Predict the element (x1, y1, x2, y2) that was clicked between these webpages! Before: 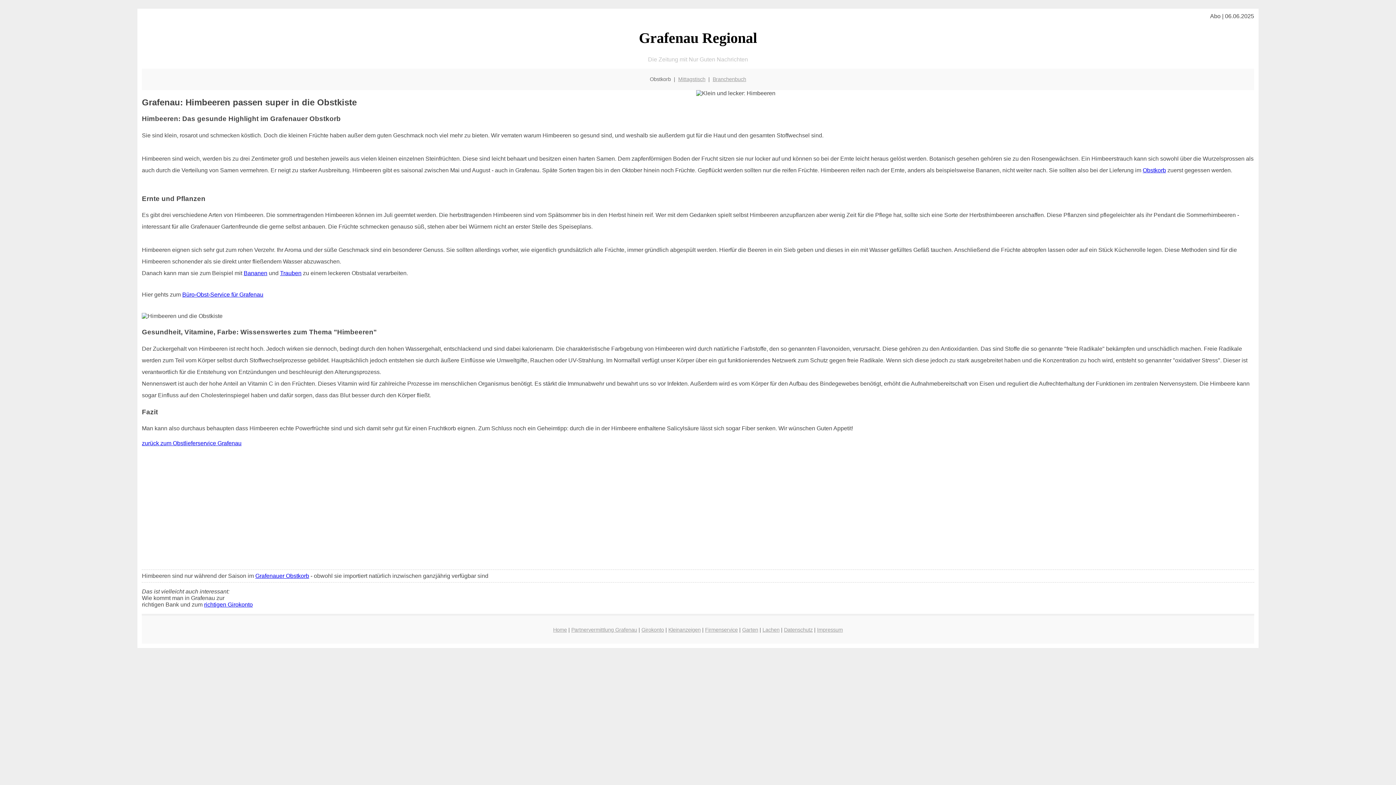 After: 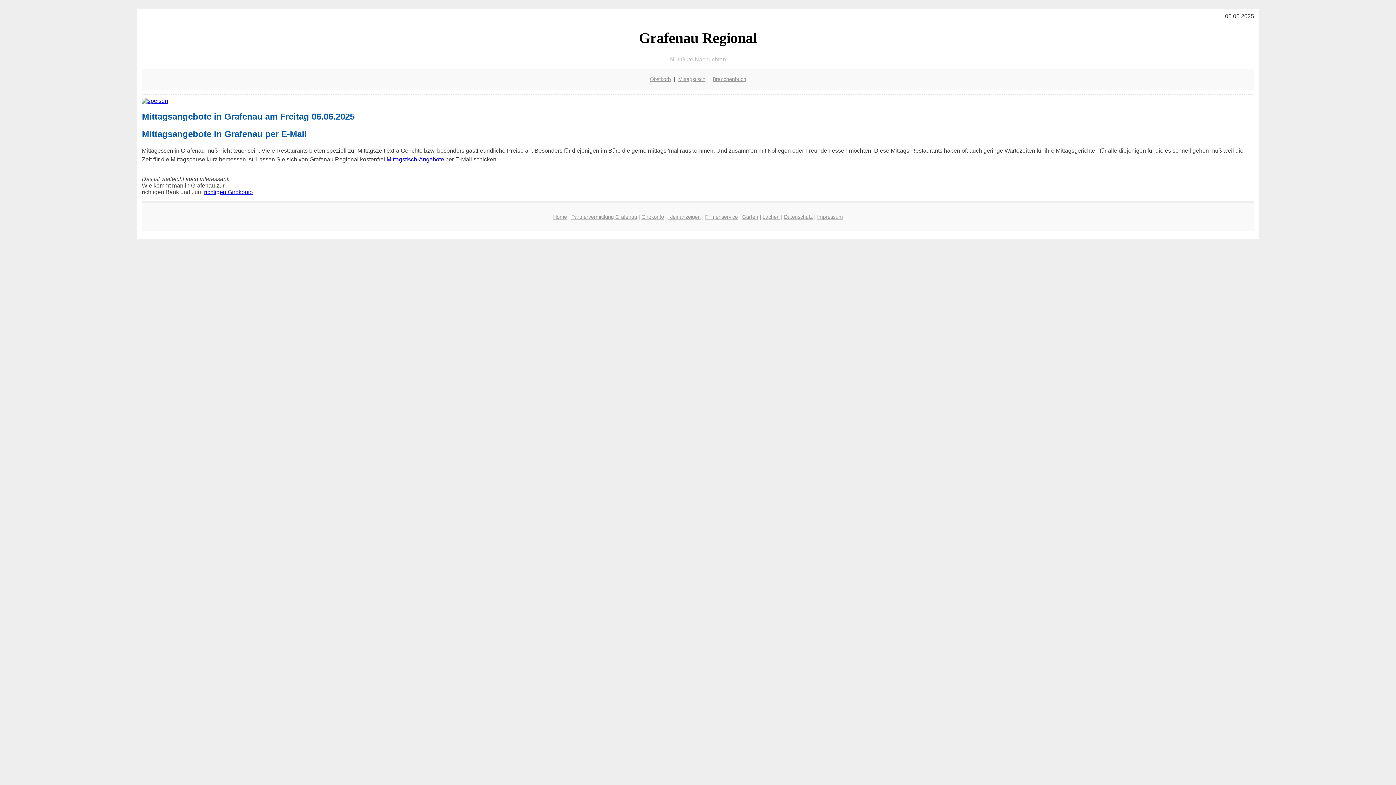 Action: label: Grafenau Regional bbox: (141, 29, 1254, 46)